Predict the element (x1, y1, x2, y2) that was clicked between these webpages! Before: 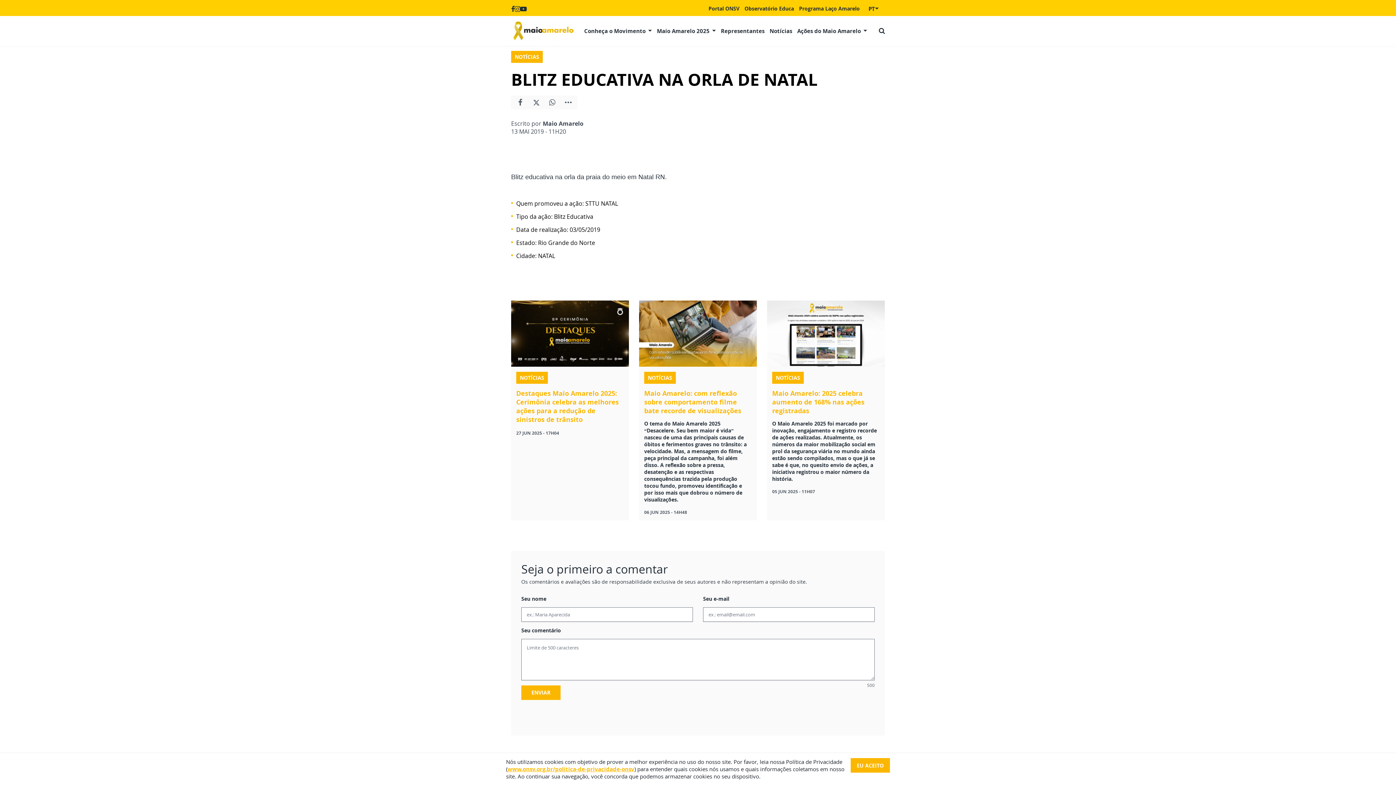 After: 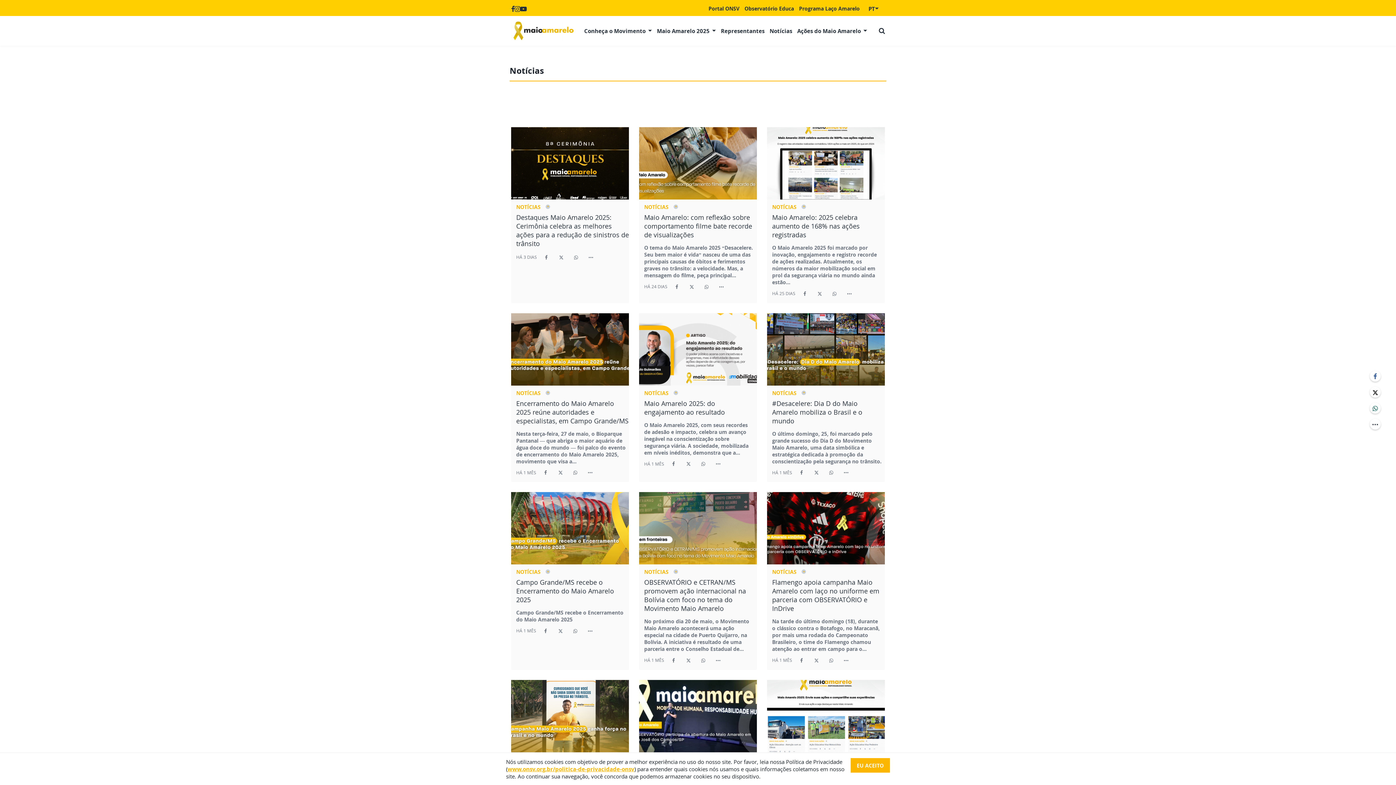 Action: bbox: (511, 50, 542, 62) label: NOTÍCIAS